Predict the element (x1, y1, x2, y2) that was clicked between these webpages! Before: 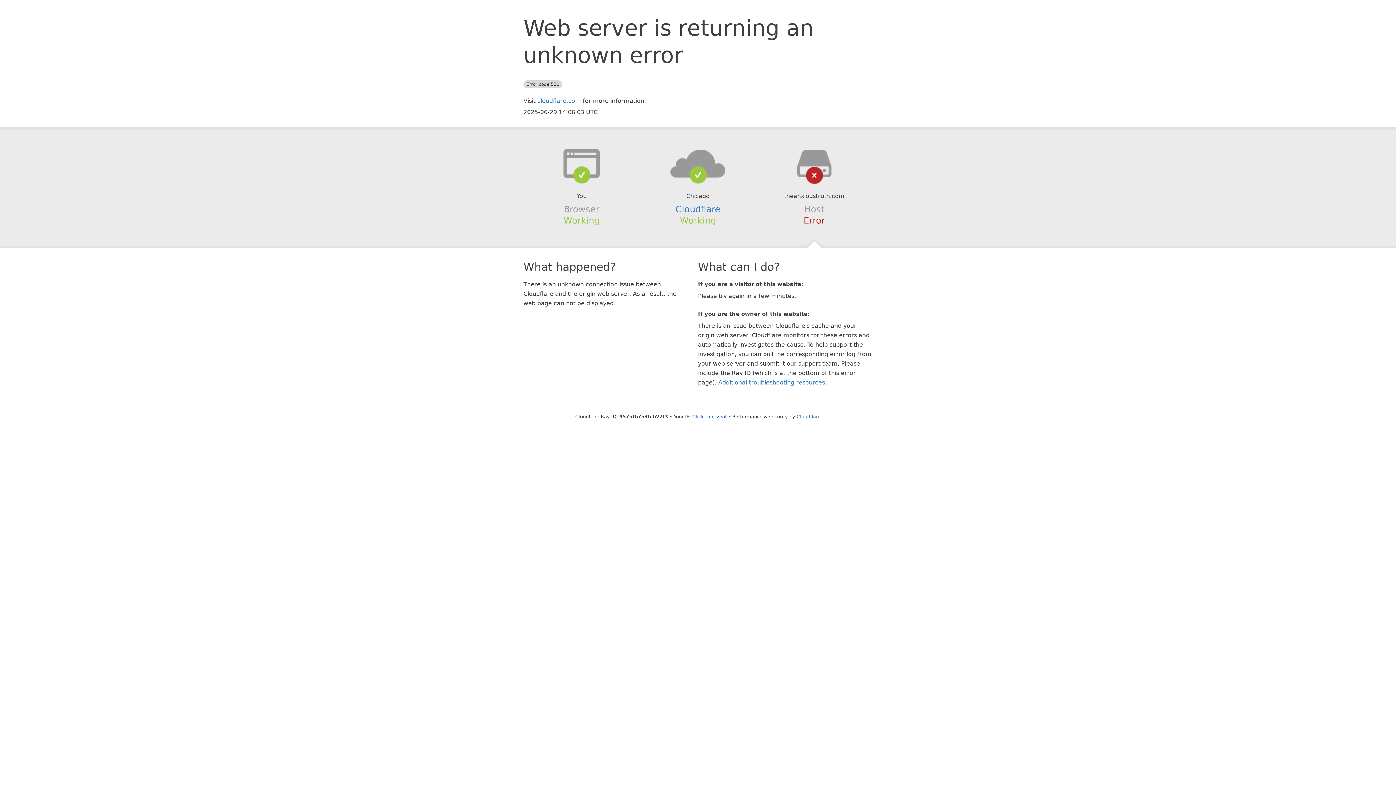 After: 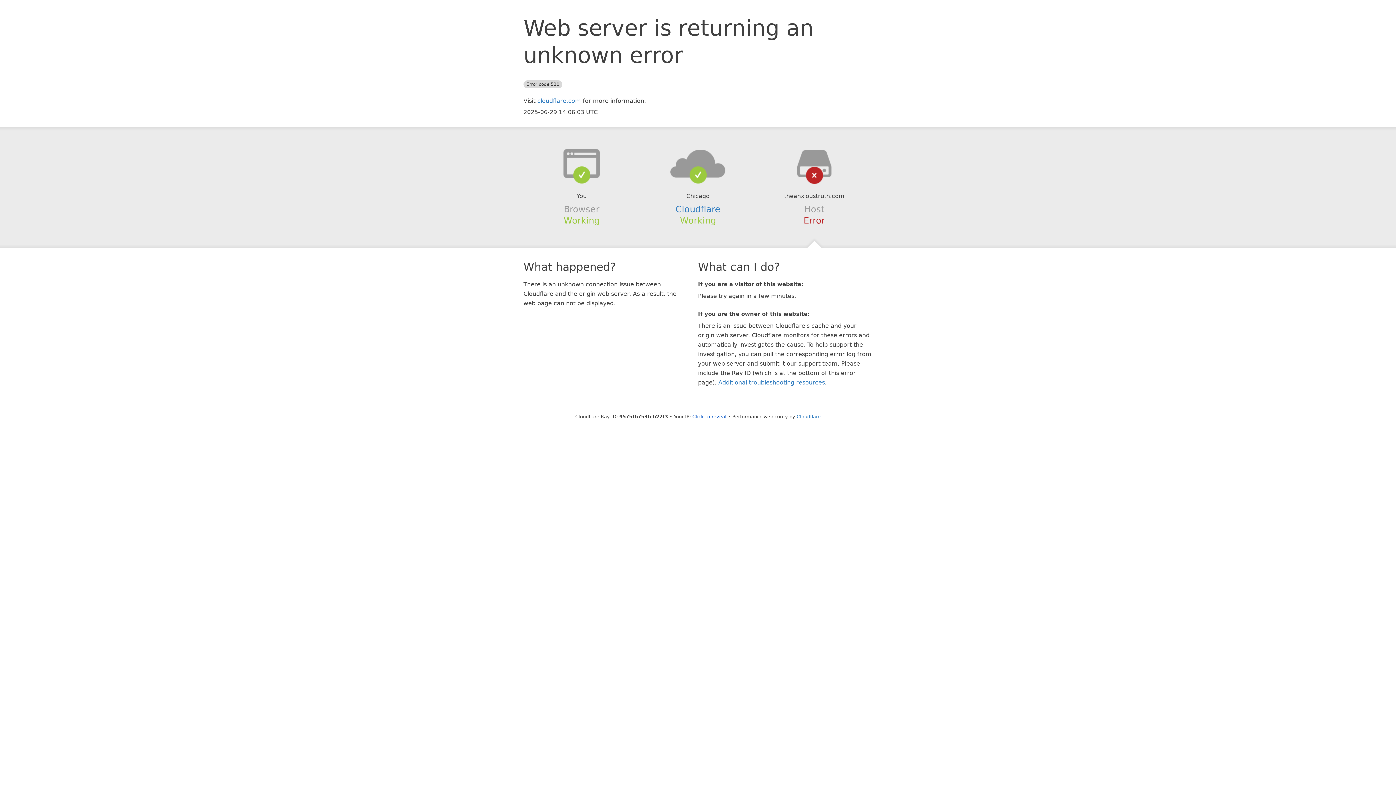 Action: bbox: (639, 148, 756, 178)